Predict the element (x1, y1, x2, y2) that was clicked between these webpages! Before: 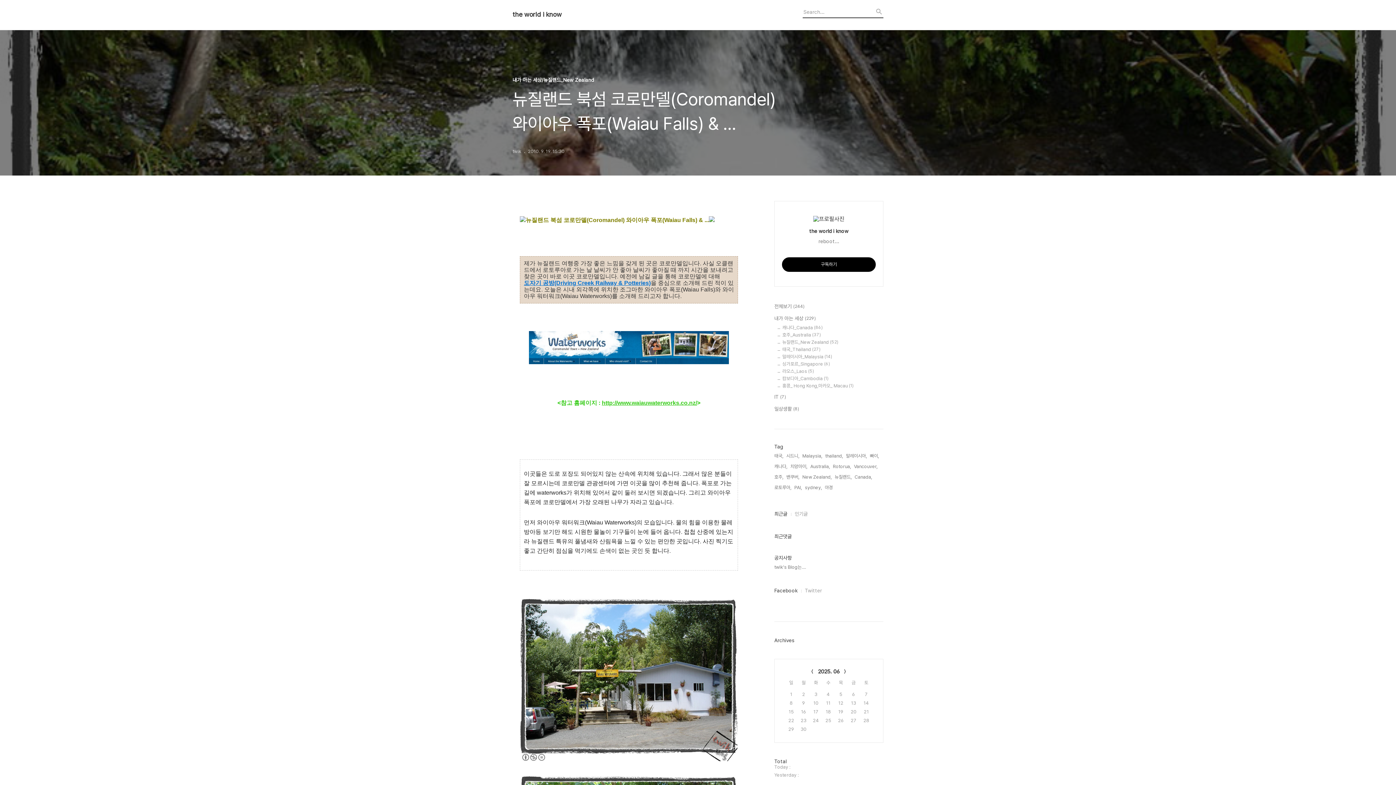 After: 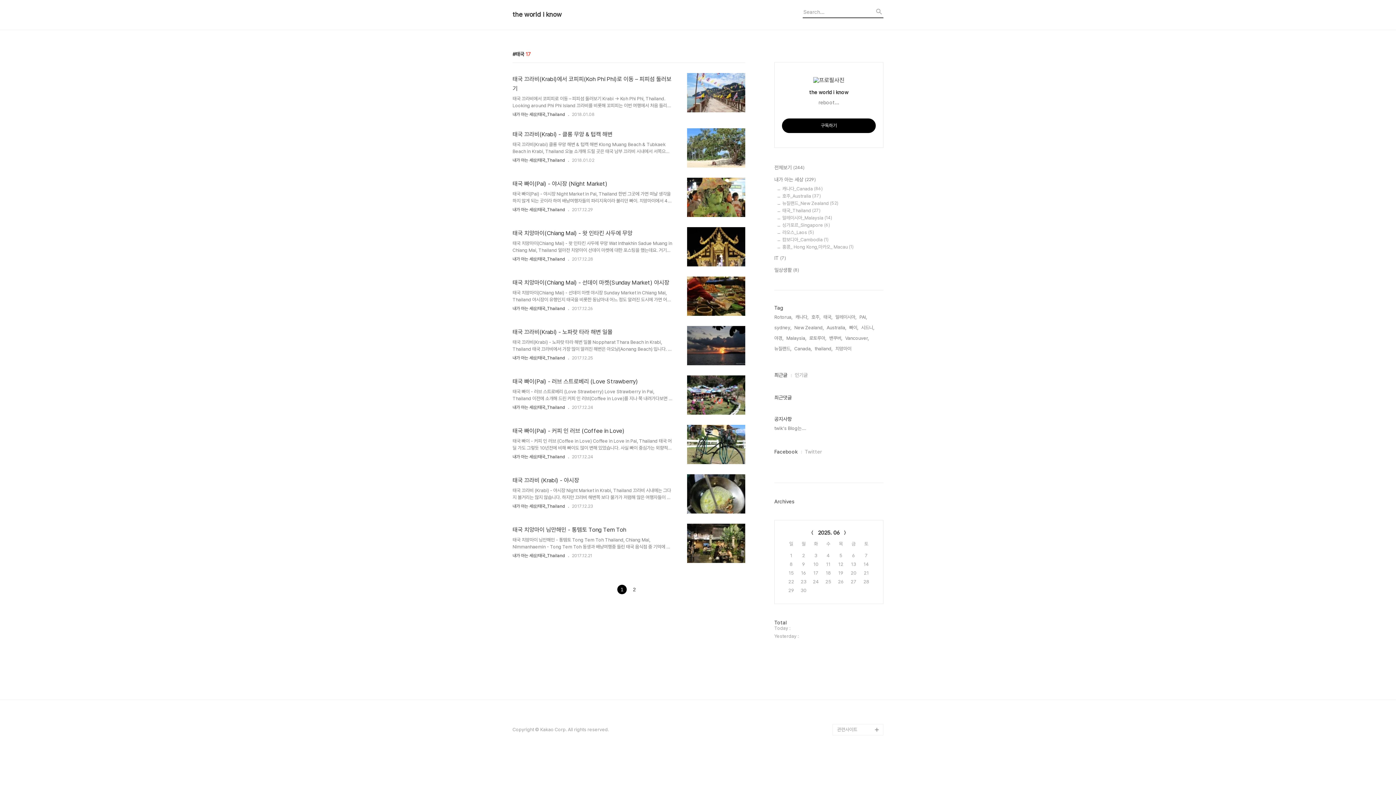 Action: bbox: (774, 452, 783, 460) label: 태국,